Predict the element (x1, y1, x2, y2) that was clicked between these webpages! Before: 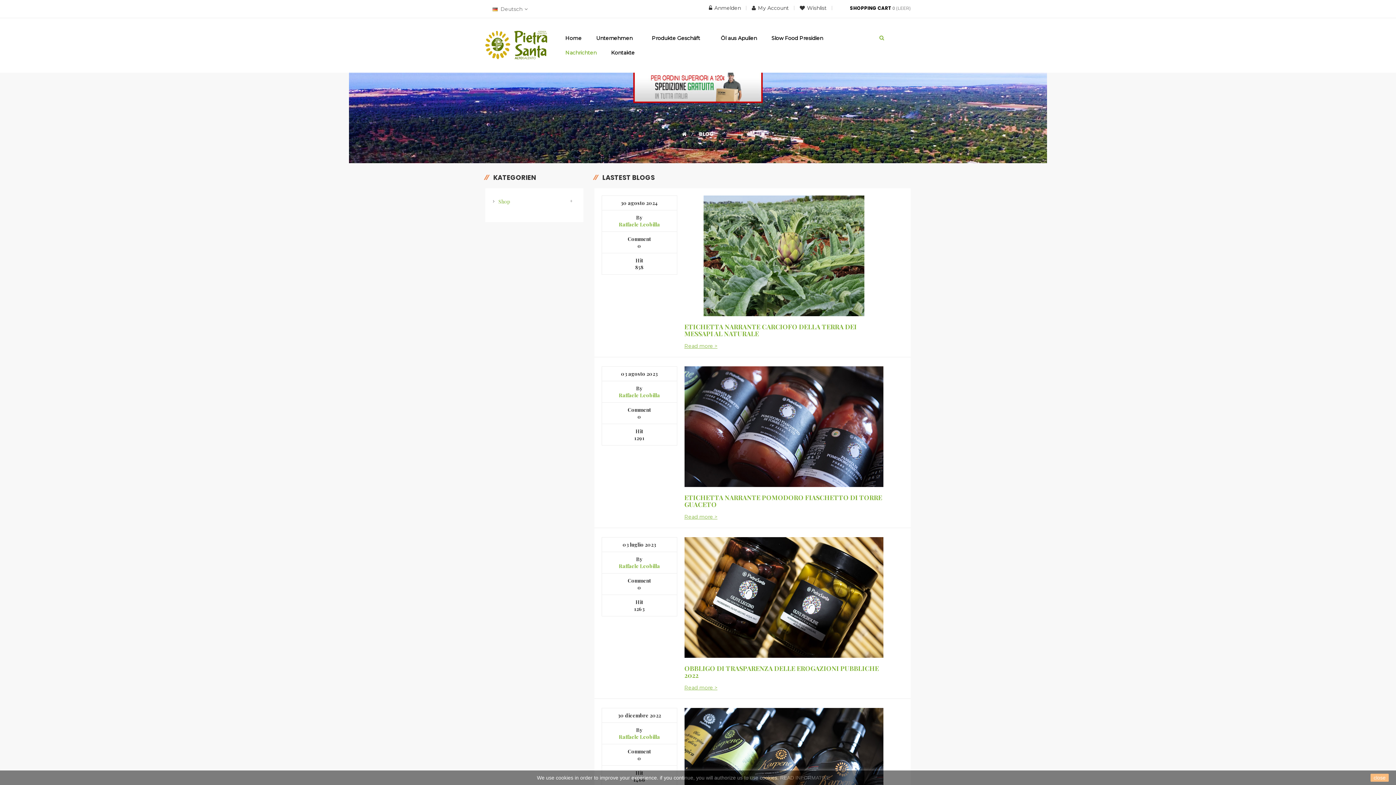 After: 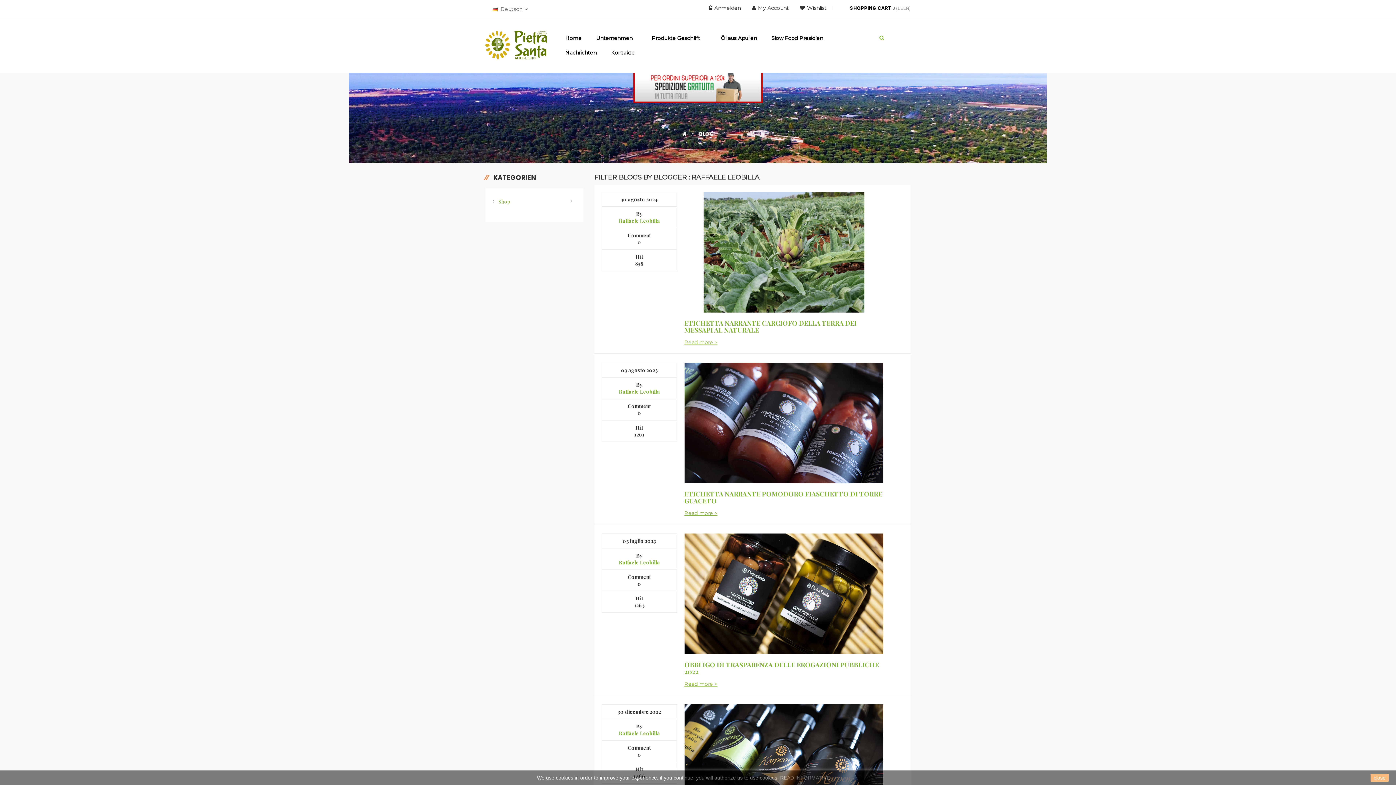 Action: bbox: (619, 563, 660, 569) label: Raffaele Leobilla